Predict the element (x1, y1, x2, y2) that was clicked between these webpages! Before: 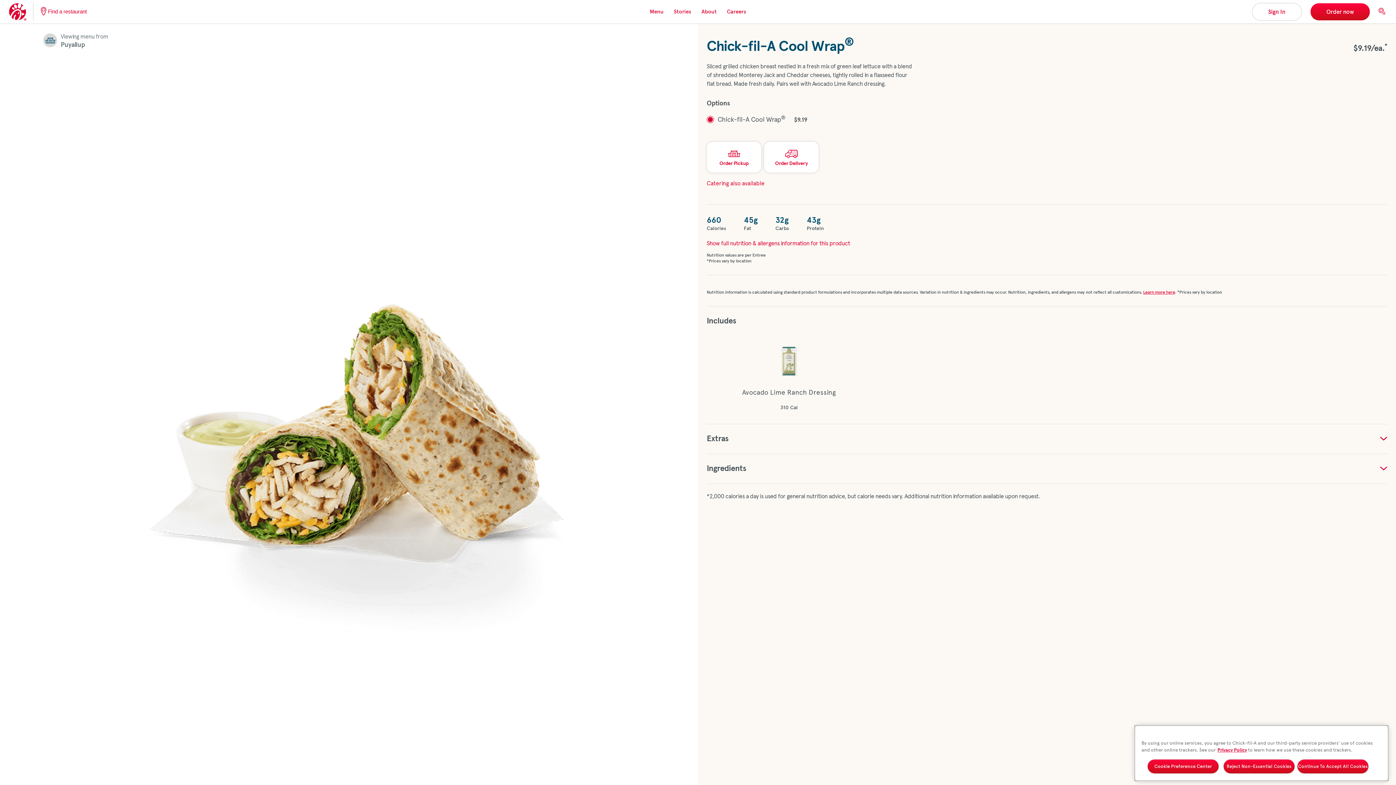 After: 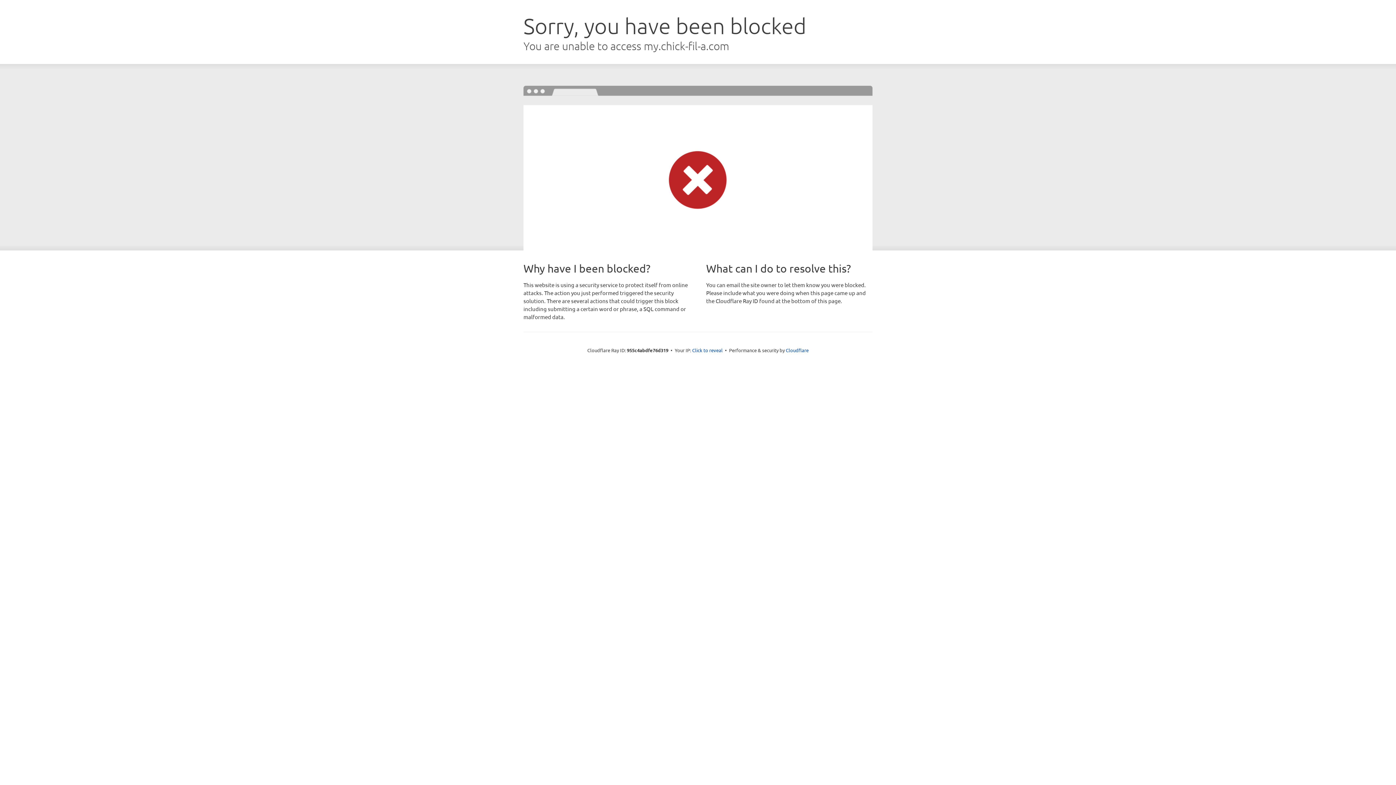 Action: label: Sign In bbox: (1252, 3, 1301, 20)